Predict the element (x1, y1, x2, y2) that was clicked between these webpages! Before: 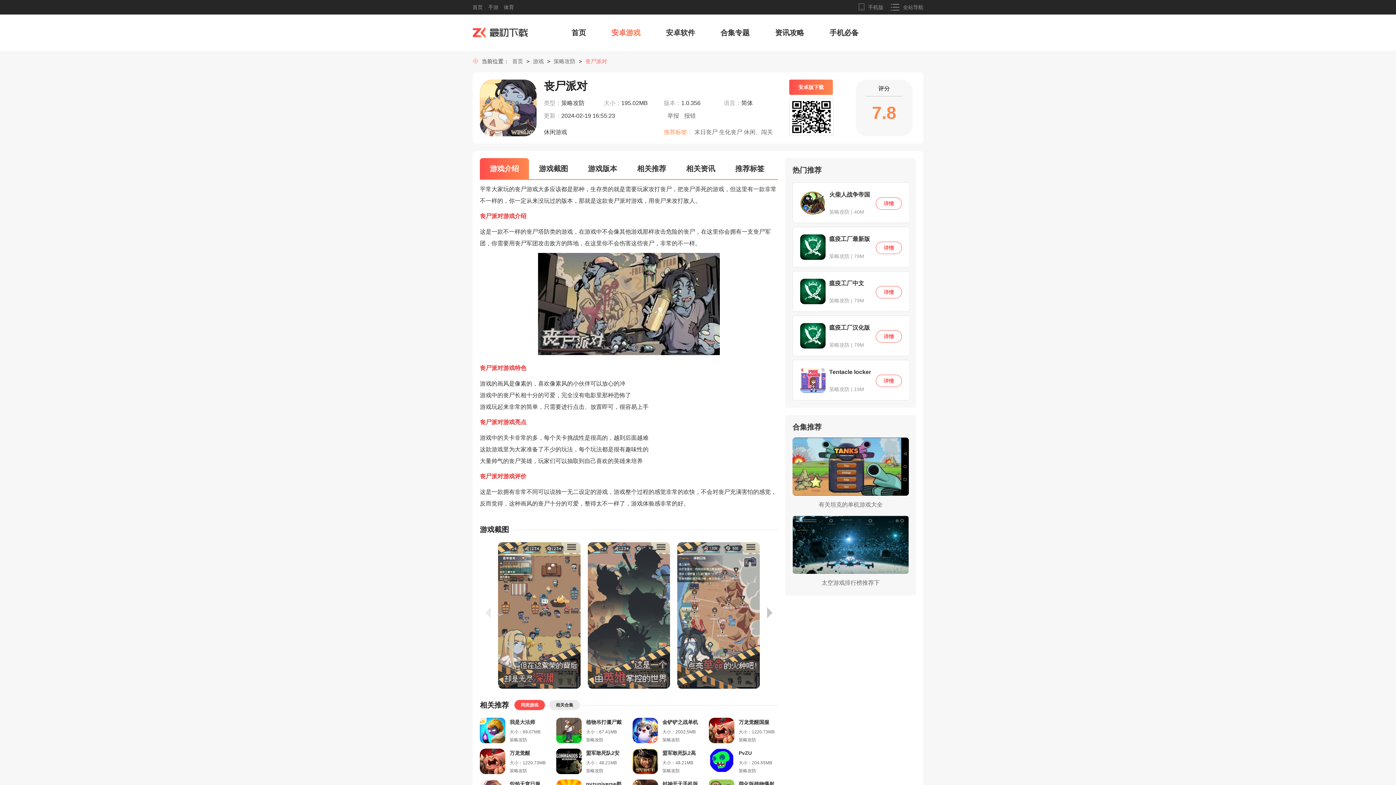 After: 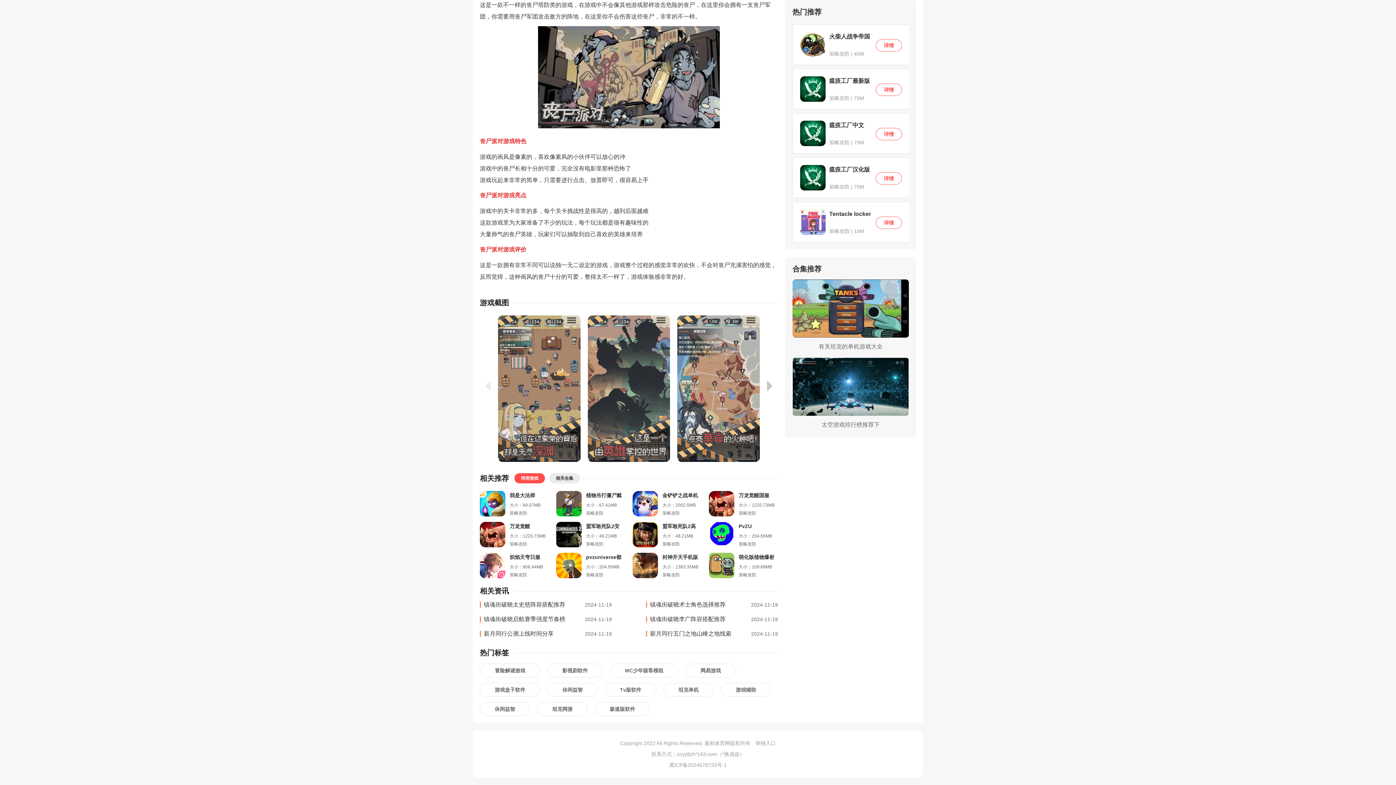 Action: label: 游戏截图 bbox: (529, 158, 578, 179)